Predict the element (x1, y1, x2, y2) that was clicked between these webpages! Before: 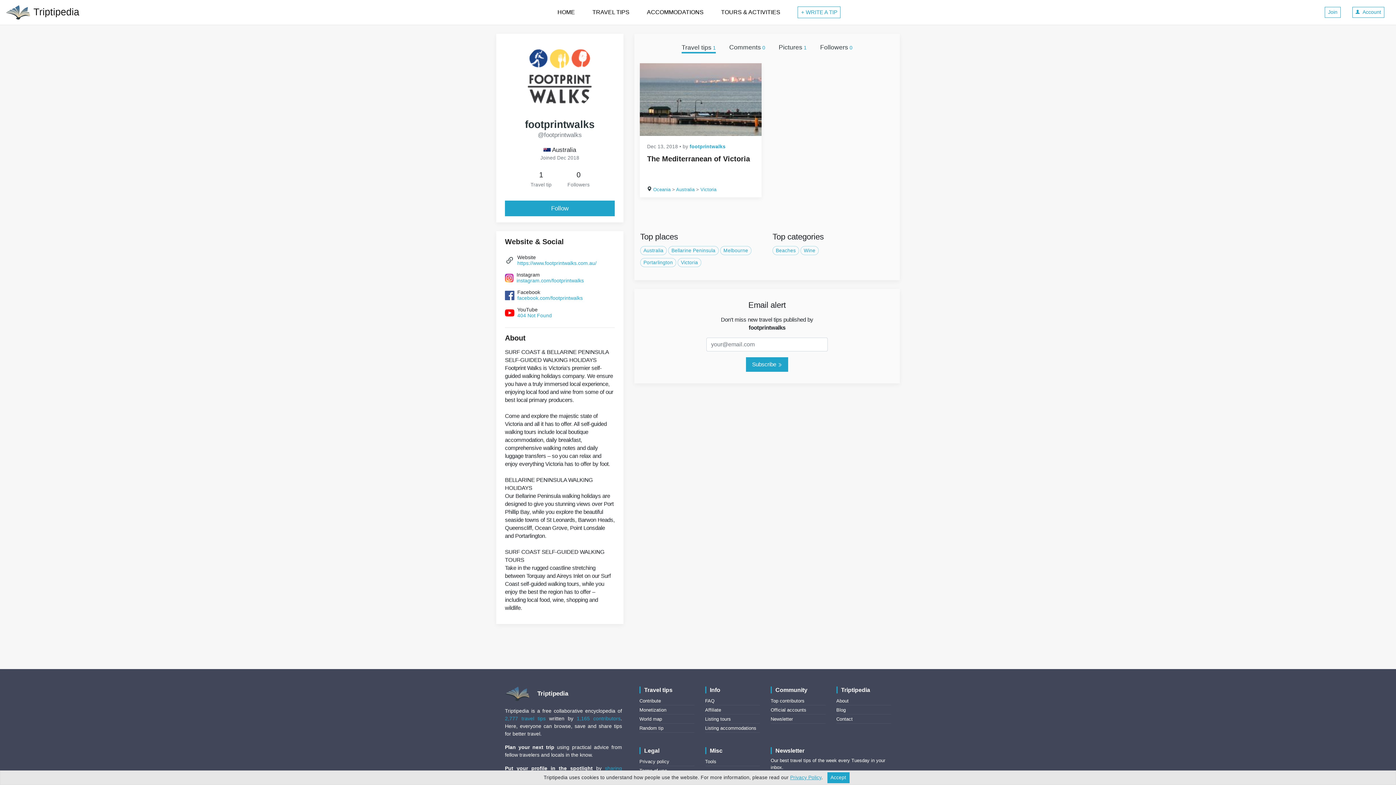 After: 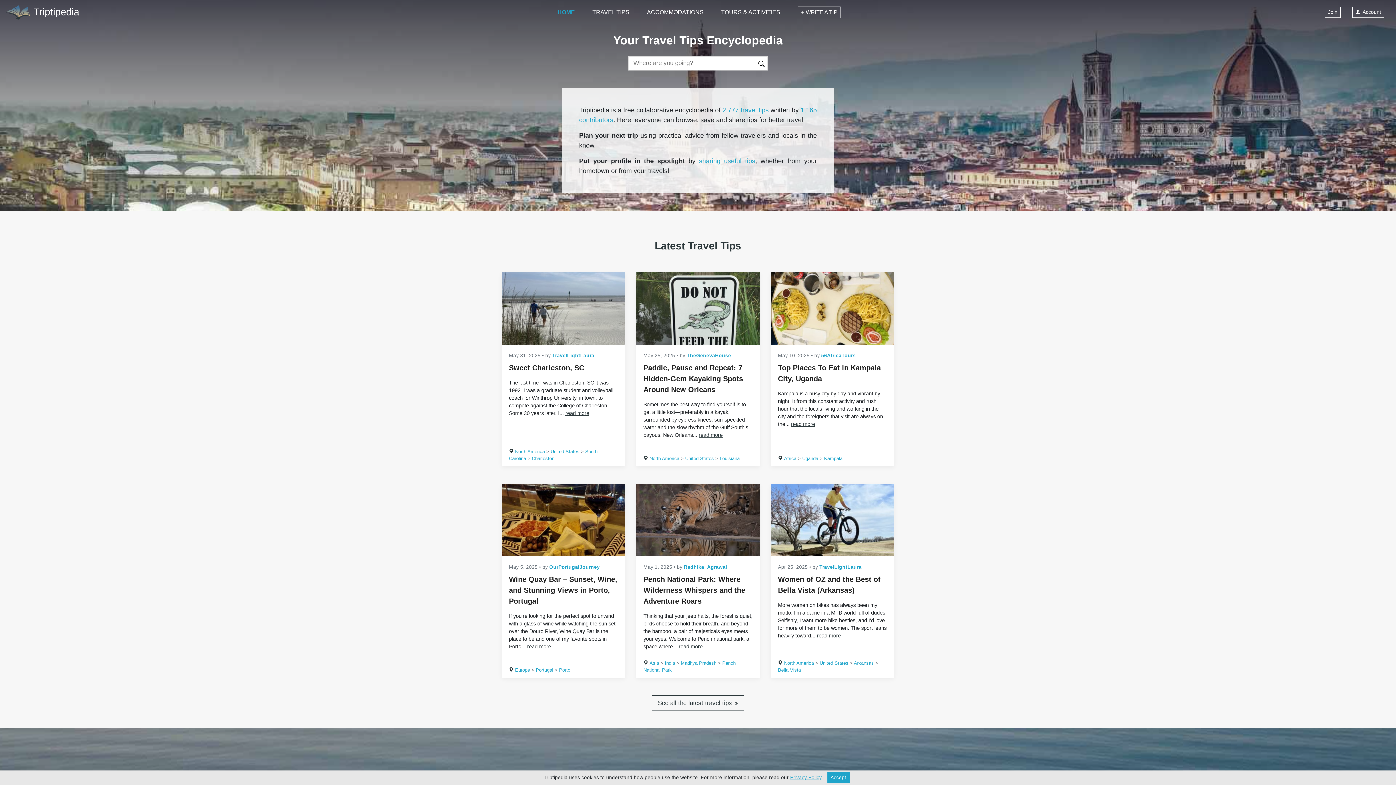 Action: label:  

Triptipedia bbox: (505, 690, 574, 697)